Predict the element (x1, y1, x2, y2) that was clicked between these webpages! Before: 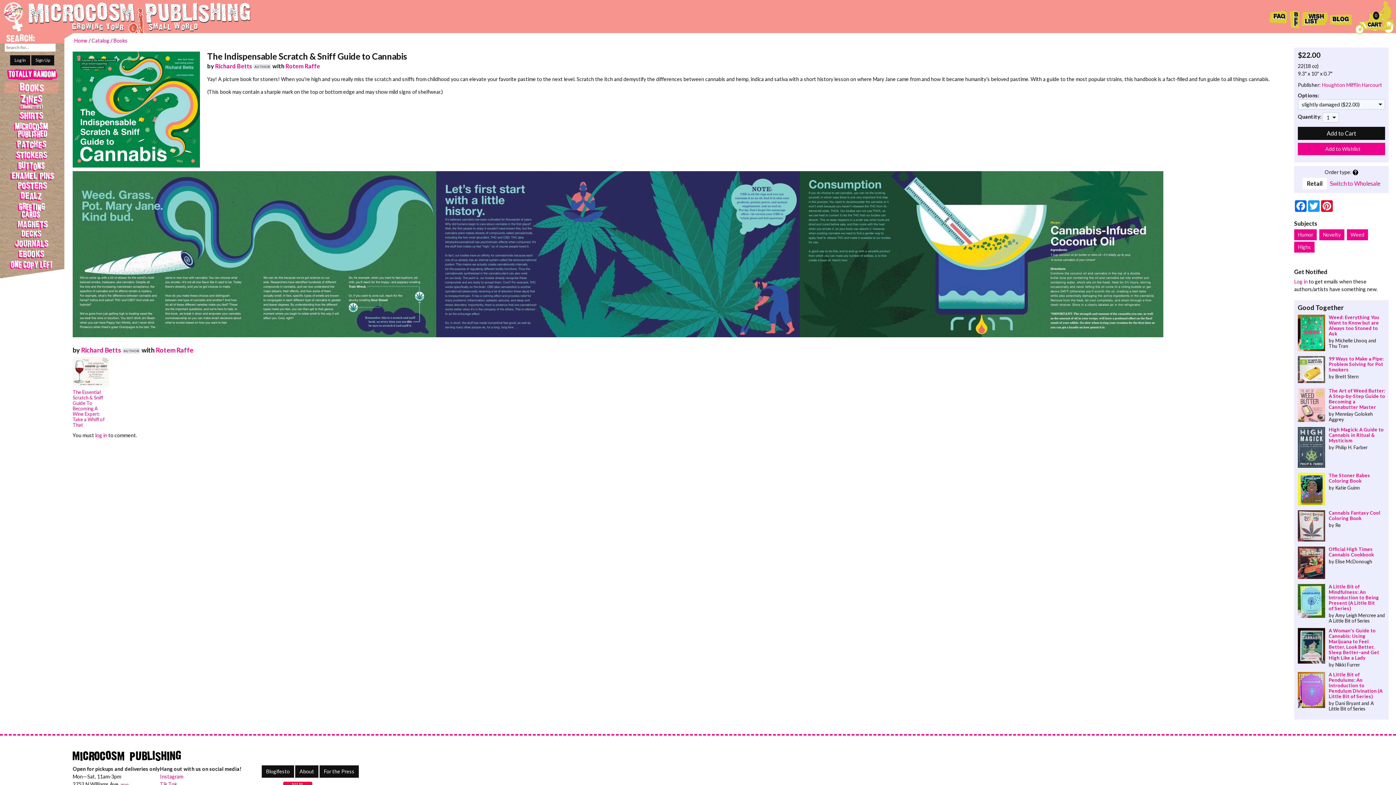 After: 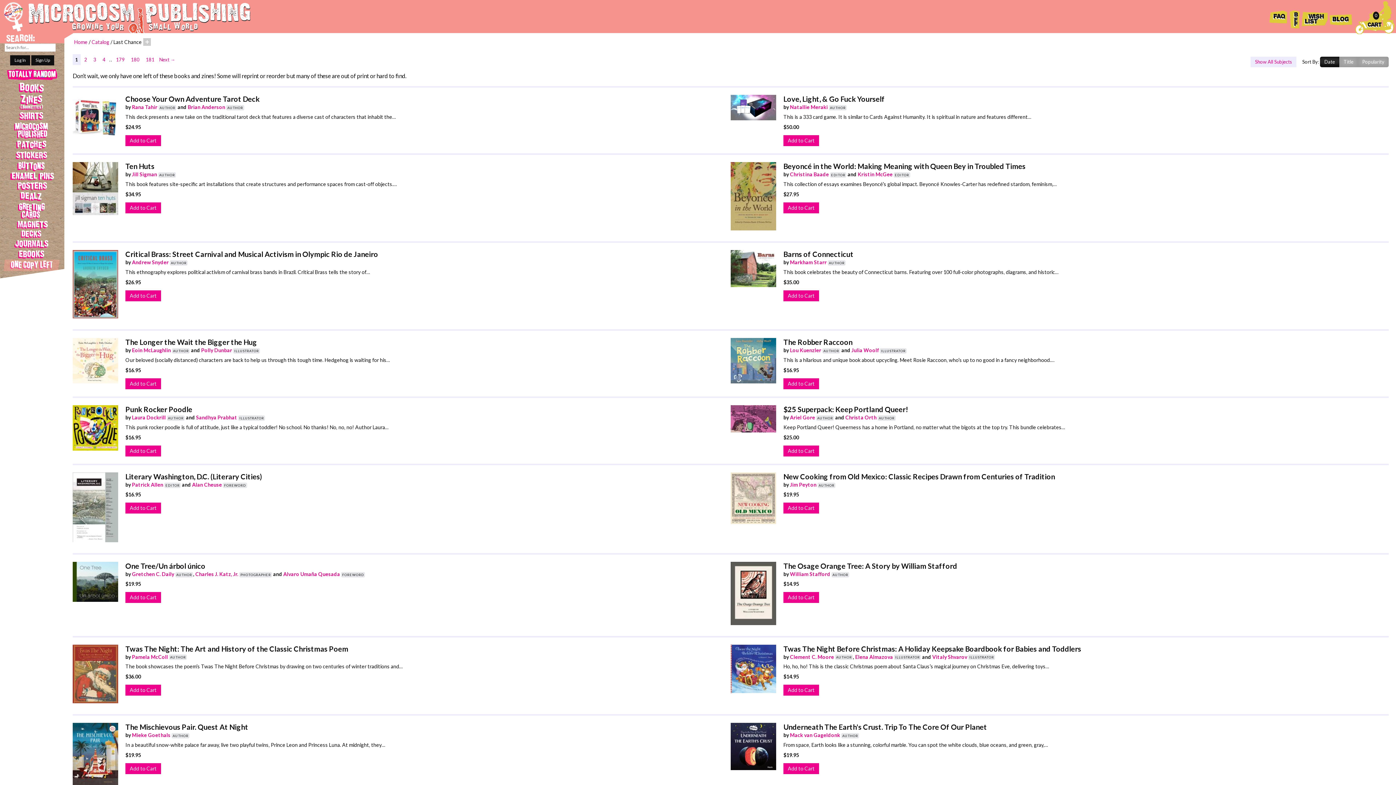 Action: label: One Copy Left bbox: (0, 259, 64, 271)